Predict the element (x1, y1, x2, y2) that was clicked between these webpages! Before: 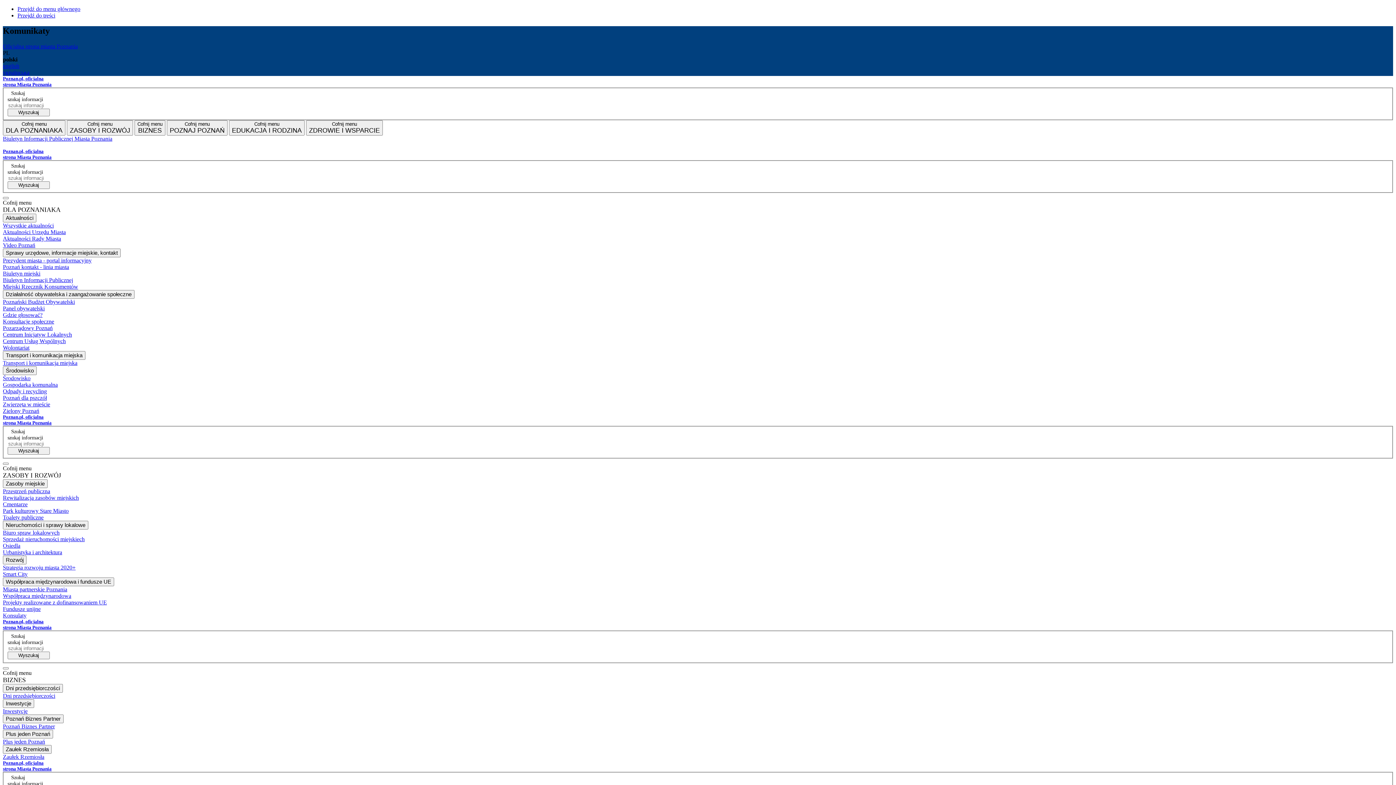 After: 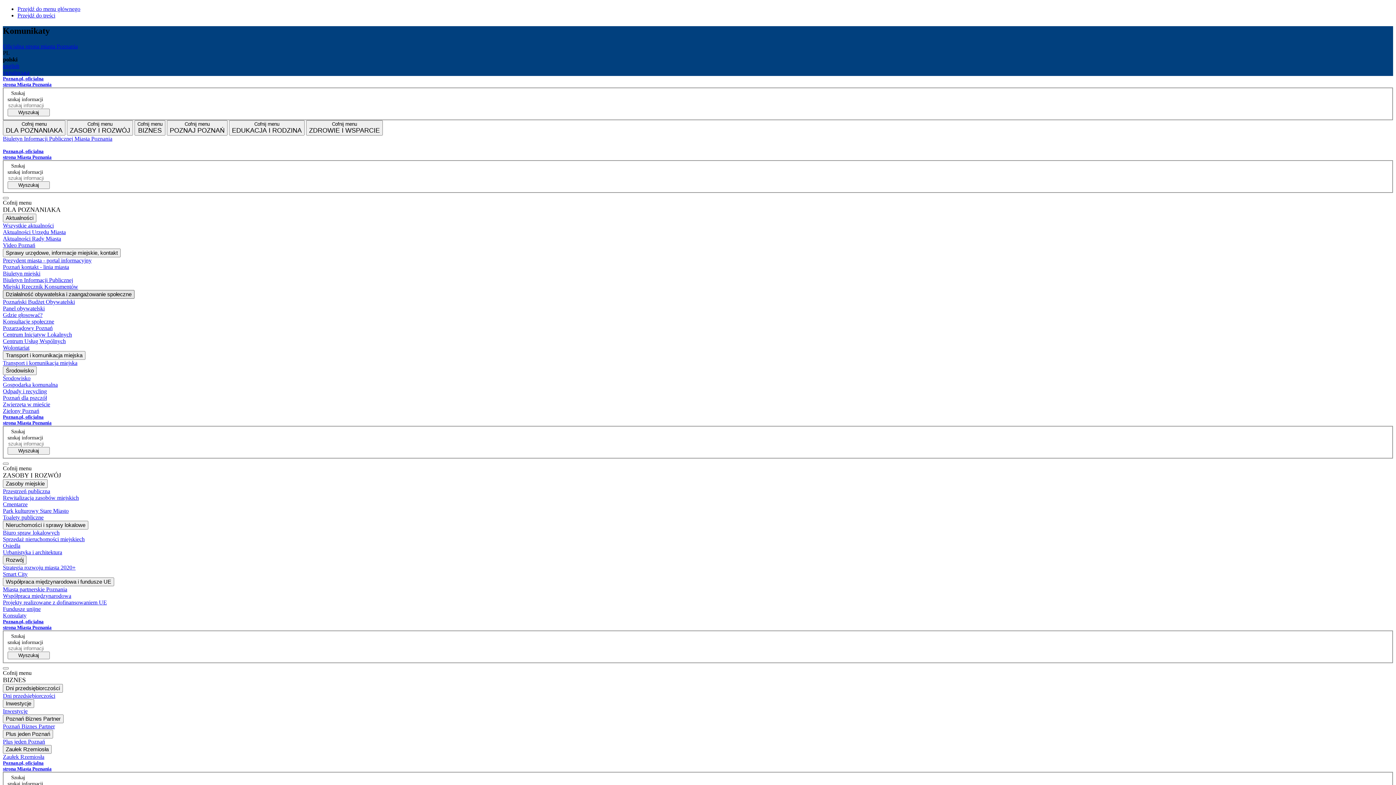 Action: label: Działalność obywatelska i zaangażowanie społeczne bbox: (2, 290, 134, 298)